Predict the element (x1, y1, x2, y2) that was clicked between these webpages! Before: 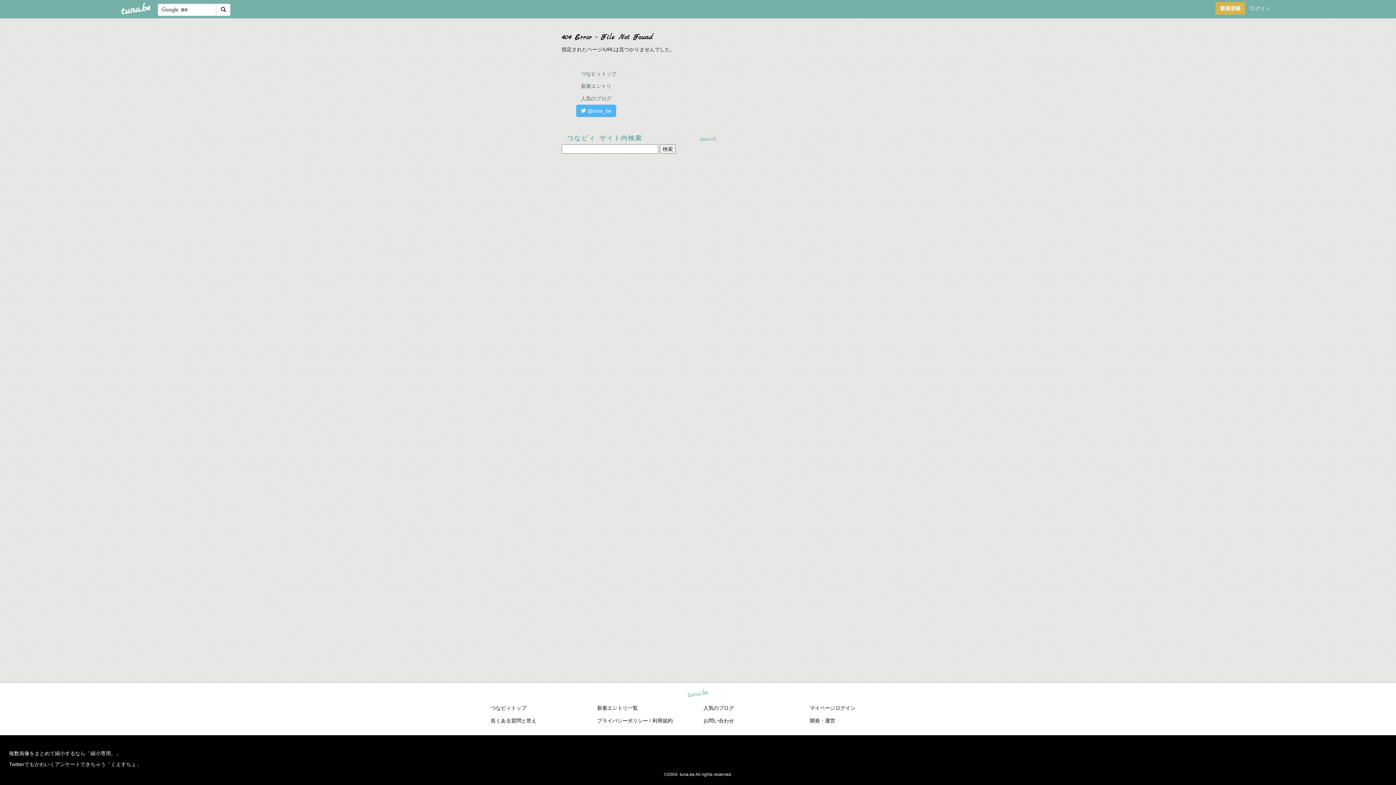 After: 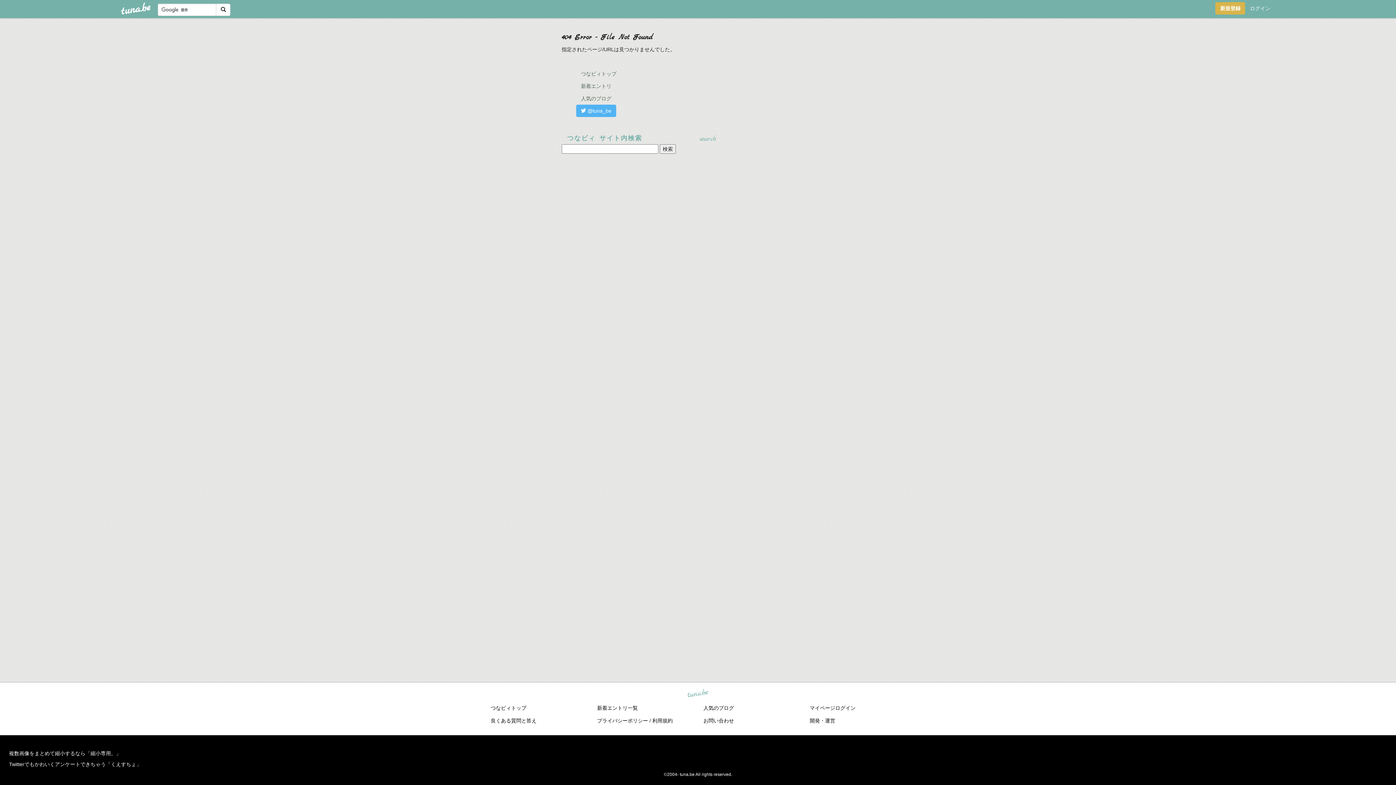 Action: bbox: (810, 718, 835, 724) label: 開発・運営